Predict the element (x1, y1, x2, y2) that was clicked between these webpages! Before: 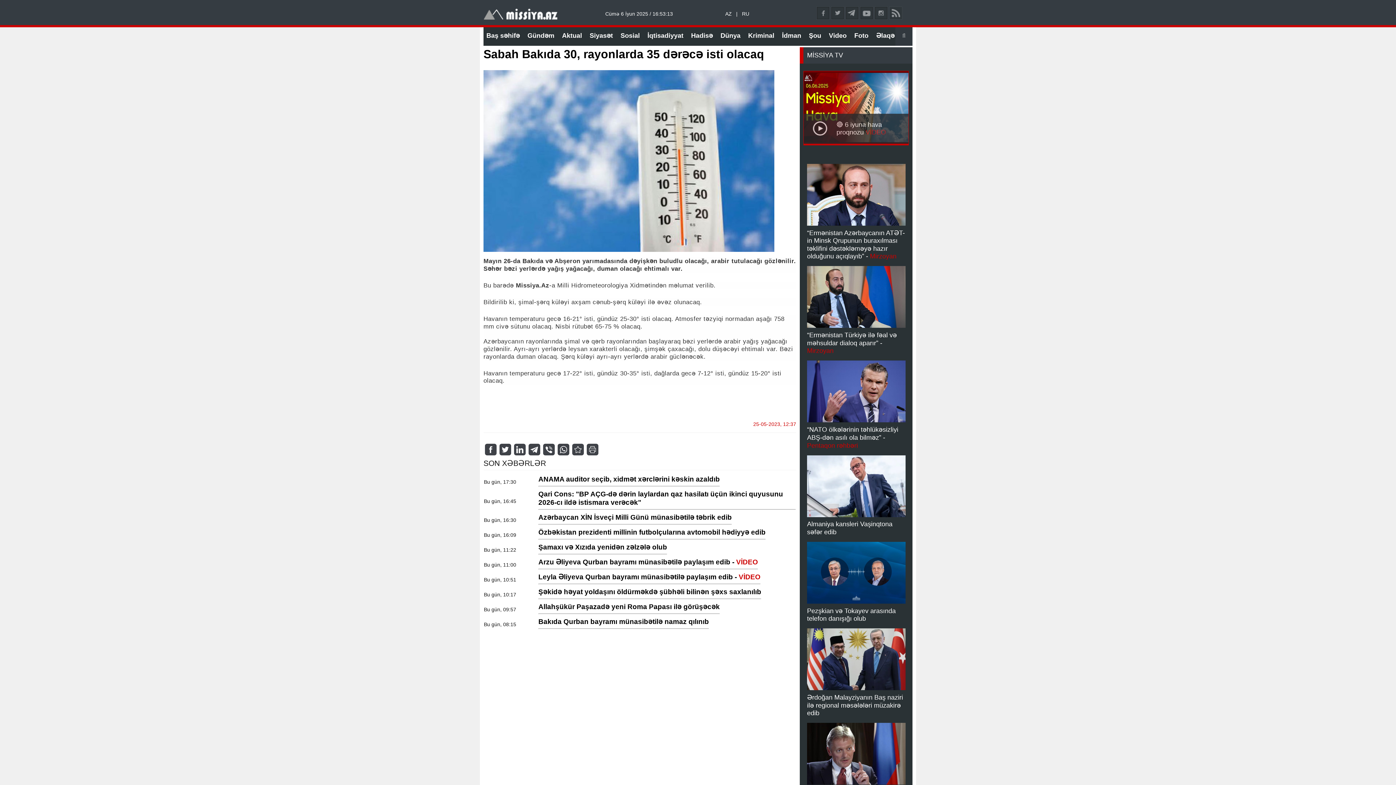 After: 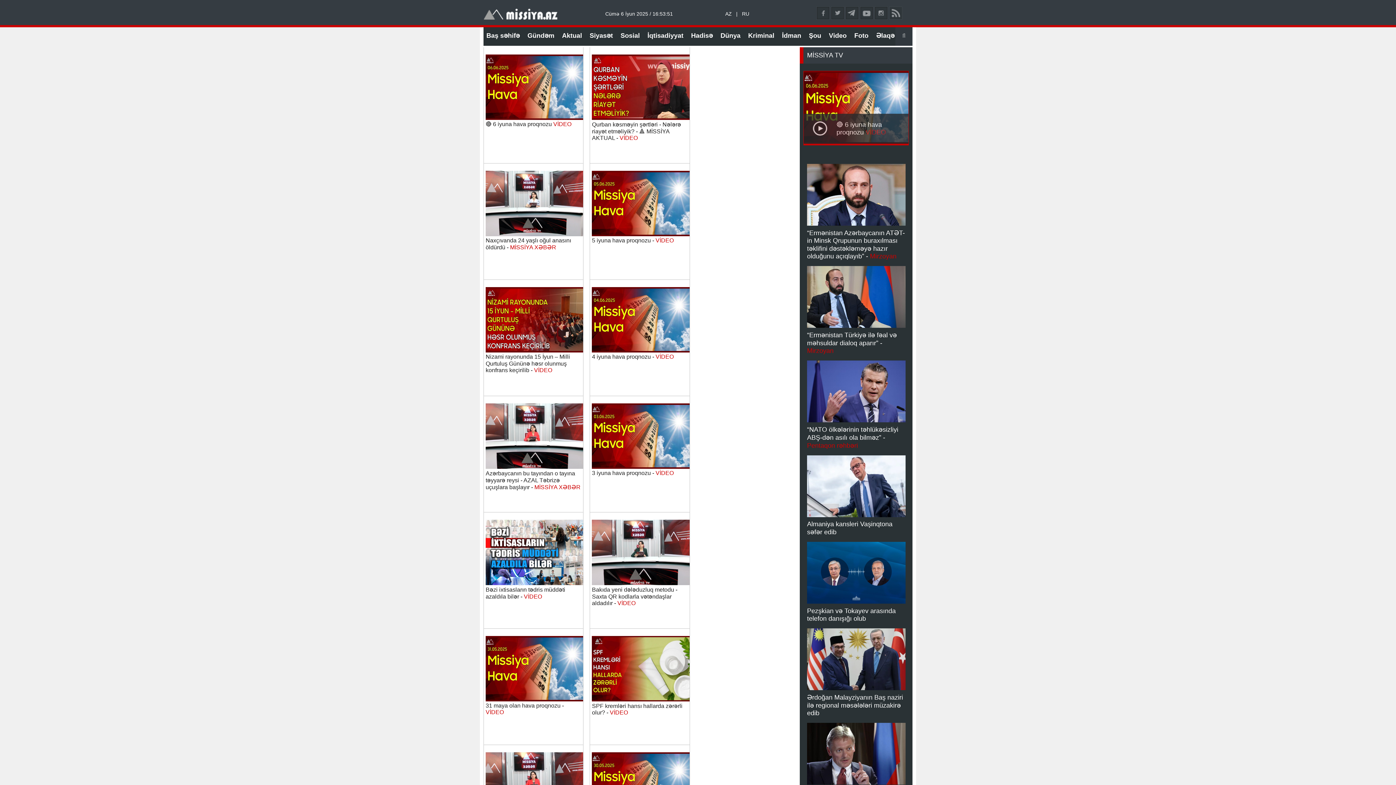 Action: bbox: (826, 27, 849, 44) label: Video